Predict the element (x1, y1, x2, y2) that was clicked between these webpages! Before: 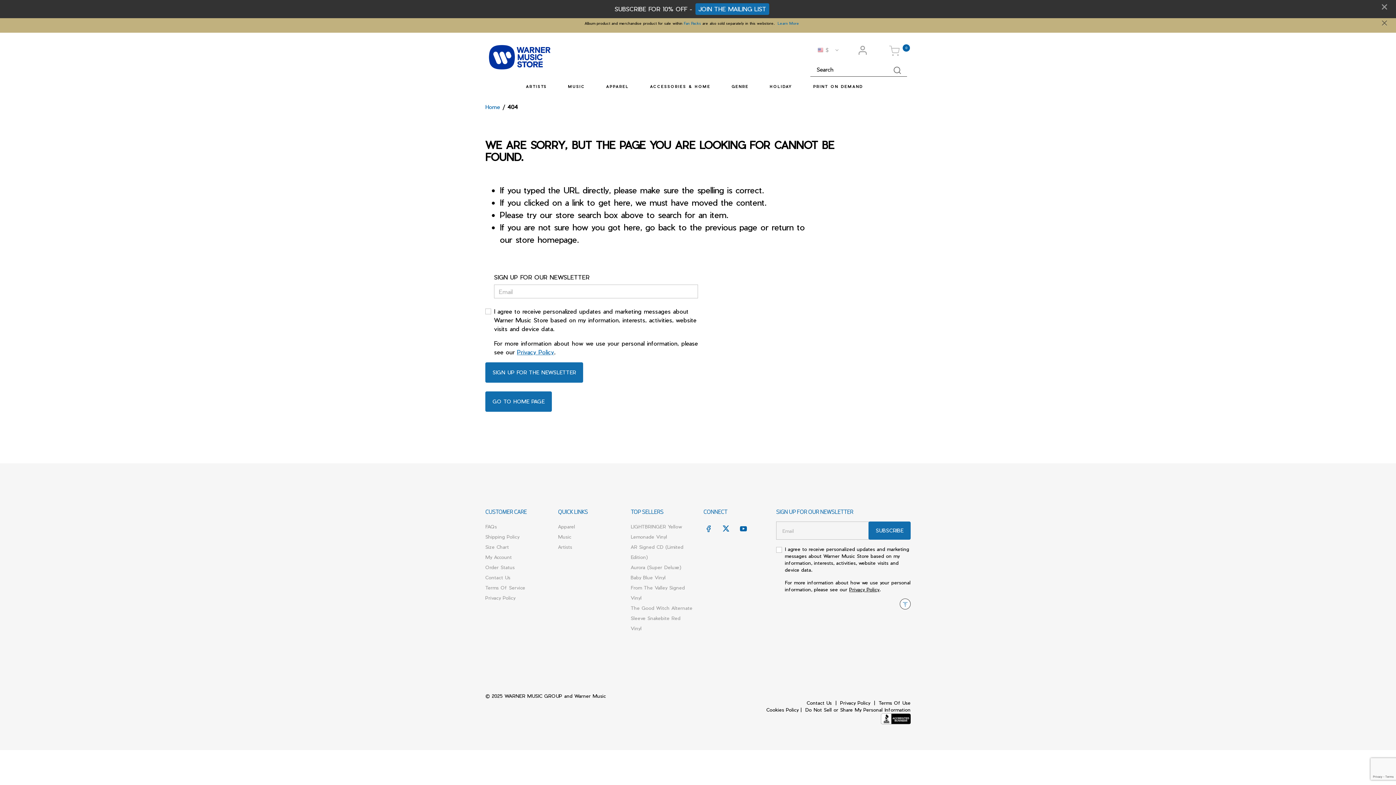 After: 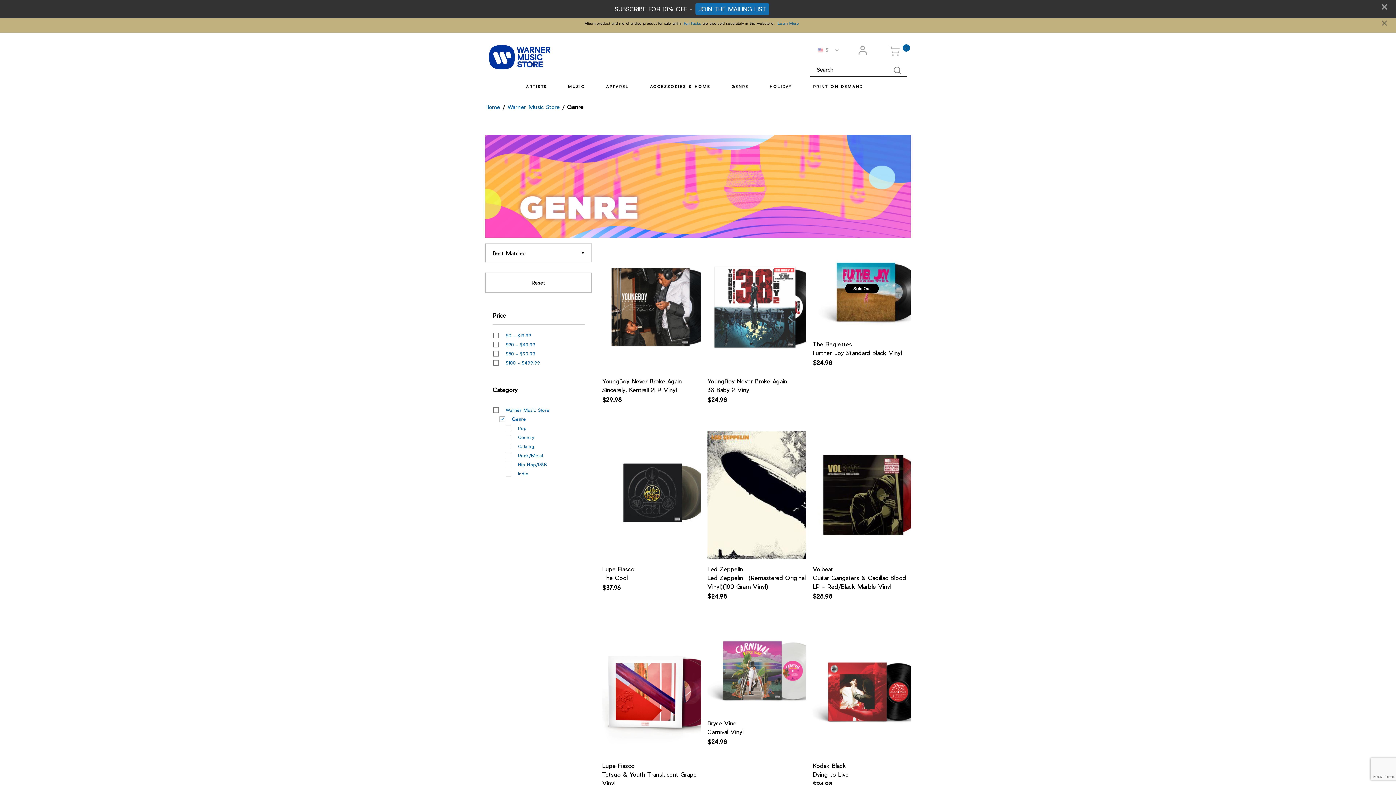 Action: bbox: (729, 76, 751, 96) label: GENRE